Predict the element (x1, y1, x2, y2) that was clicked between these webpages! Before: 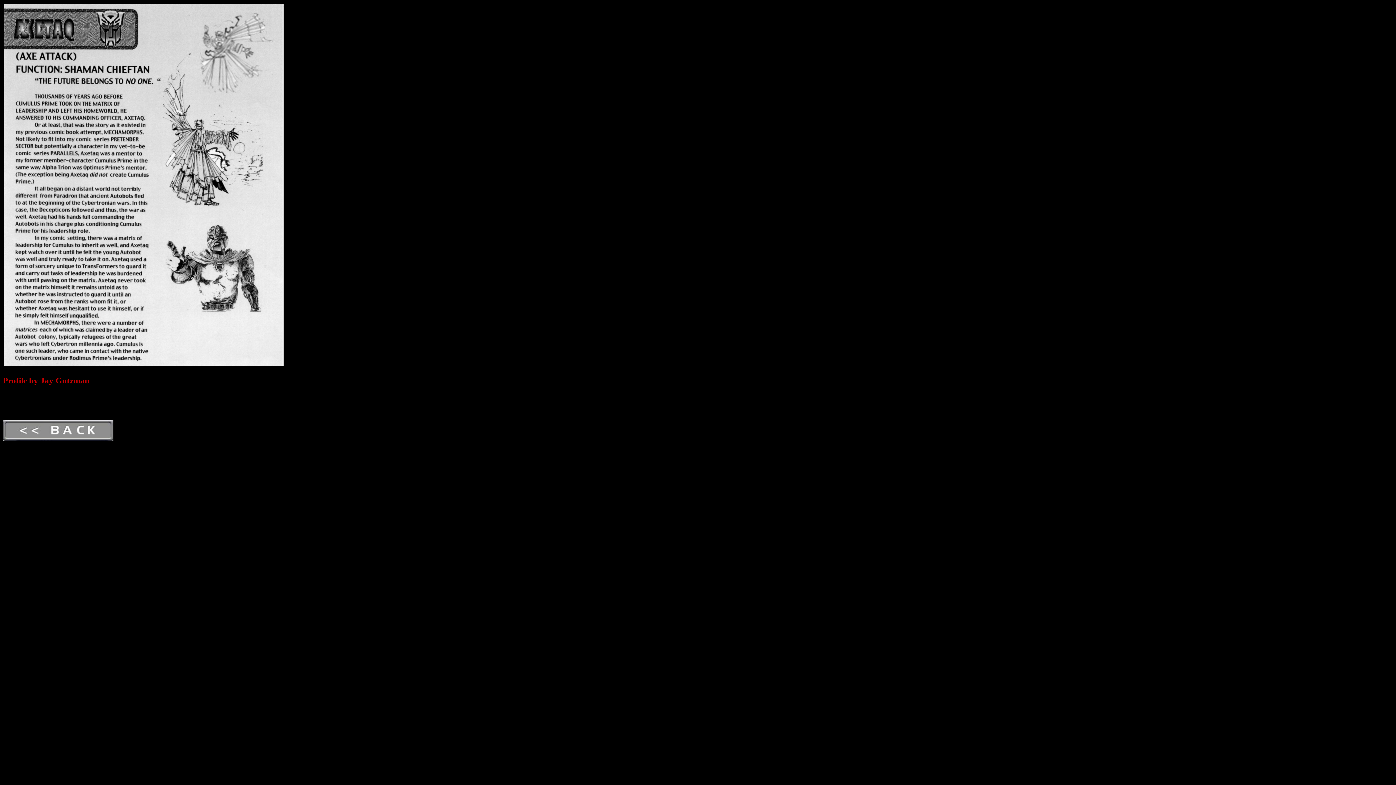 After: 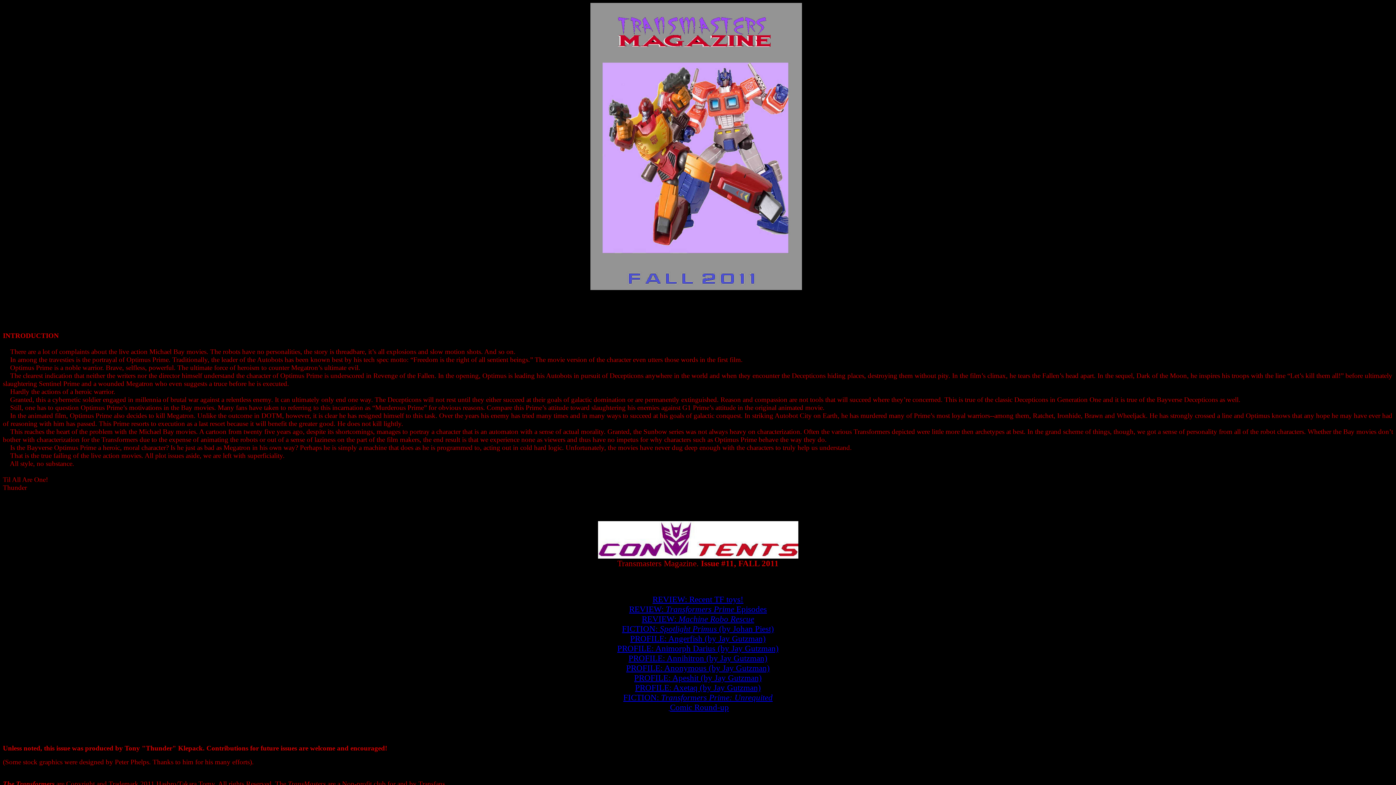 Action: label: 

 bbox: (2, 436, 113, 442)